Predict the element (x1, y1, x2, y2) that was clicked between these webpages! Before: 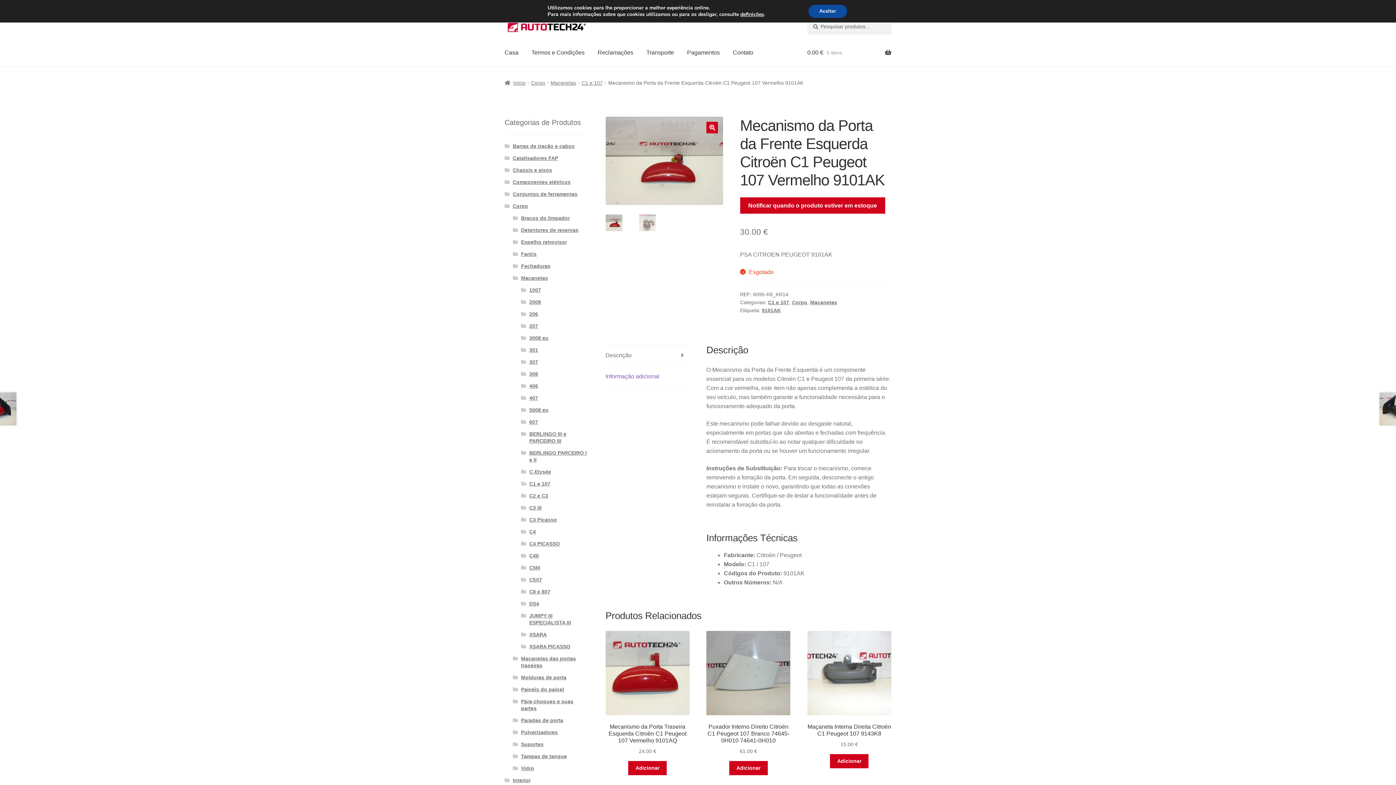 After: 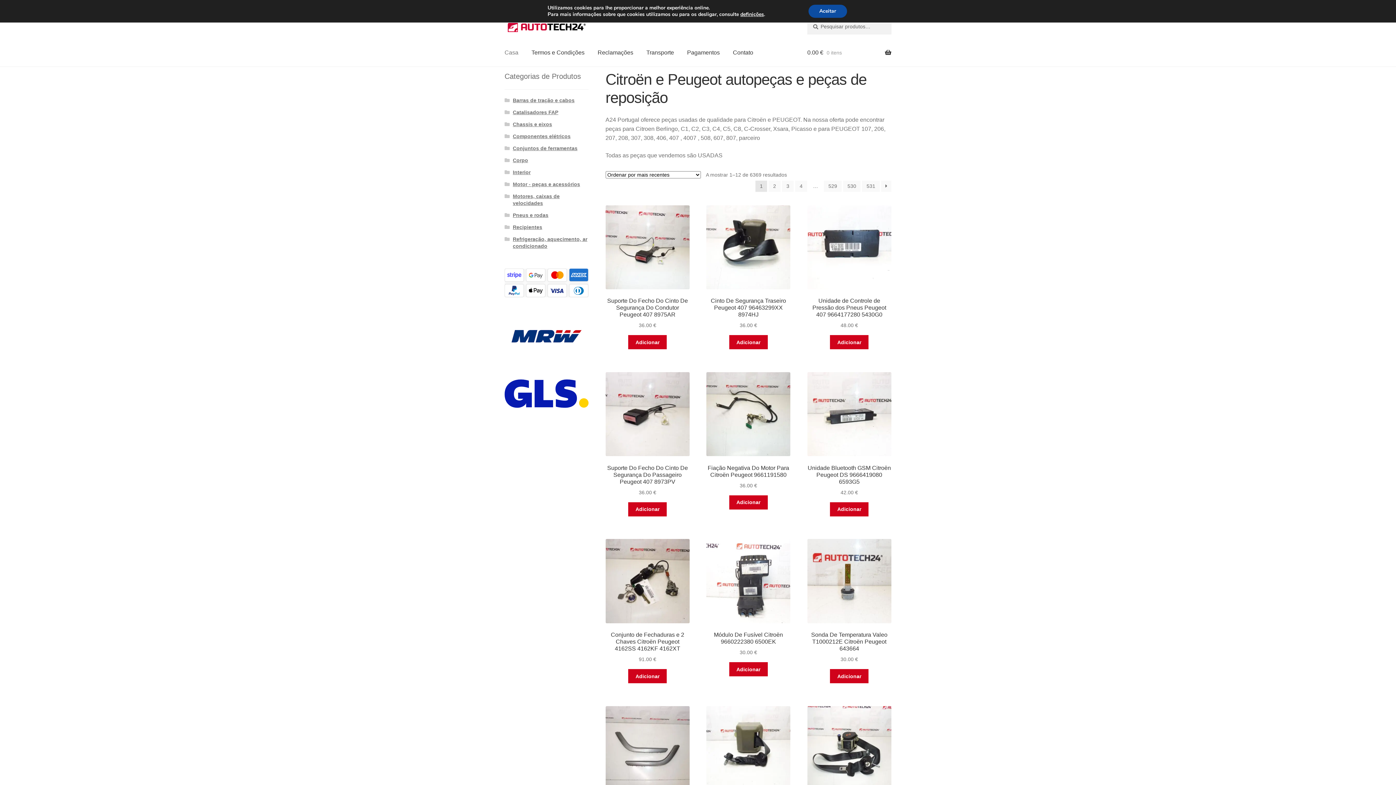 Action: bbox: (498, 38, 524, 66) label: Casa